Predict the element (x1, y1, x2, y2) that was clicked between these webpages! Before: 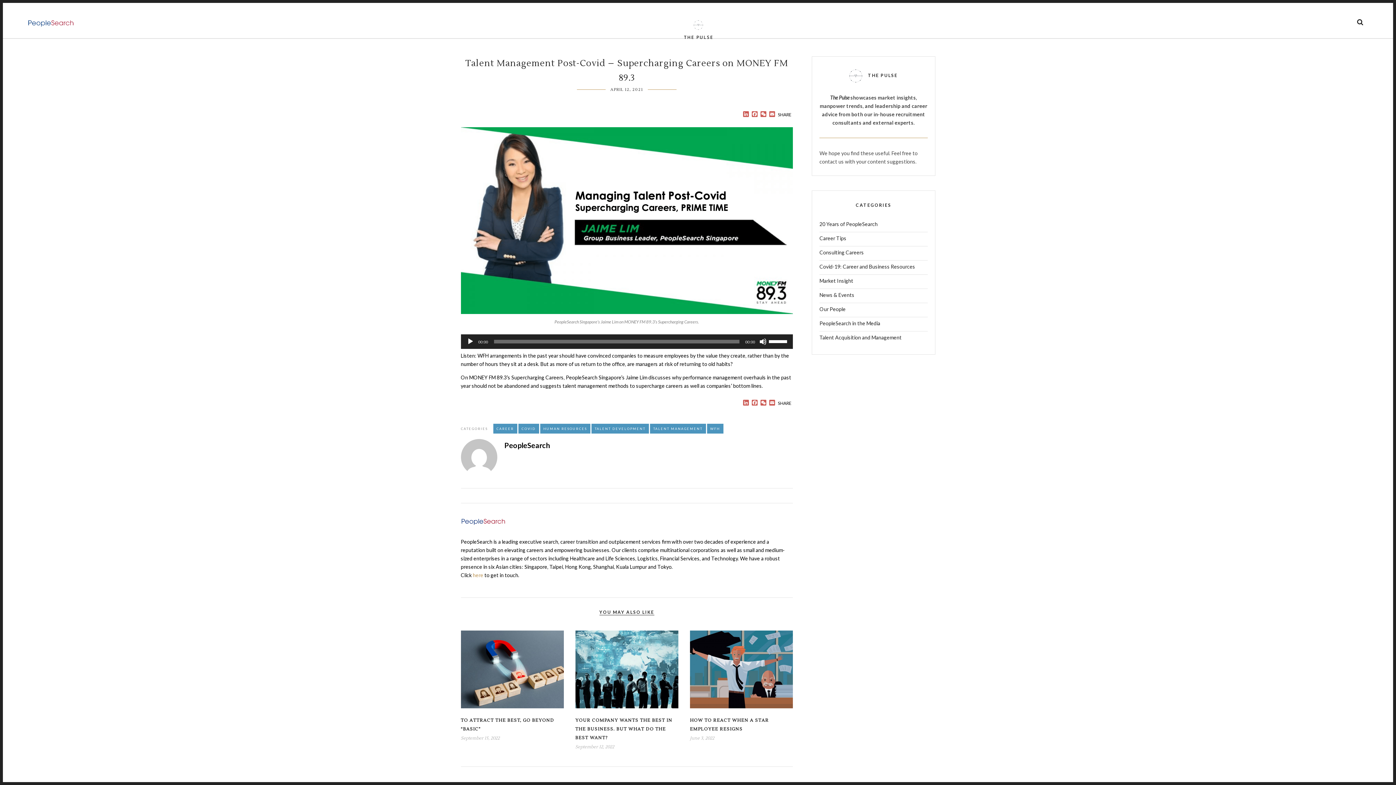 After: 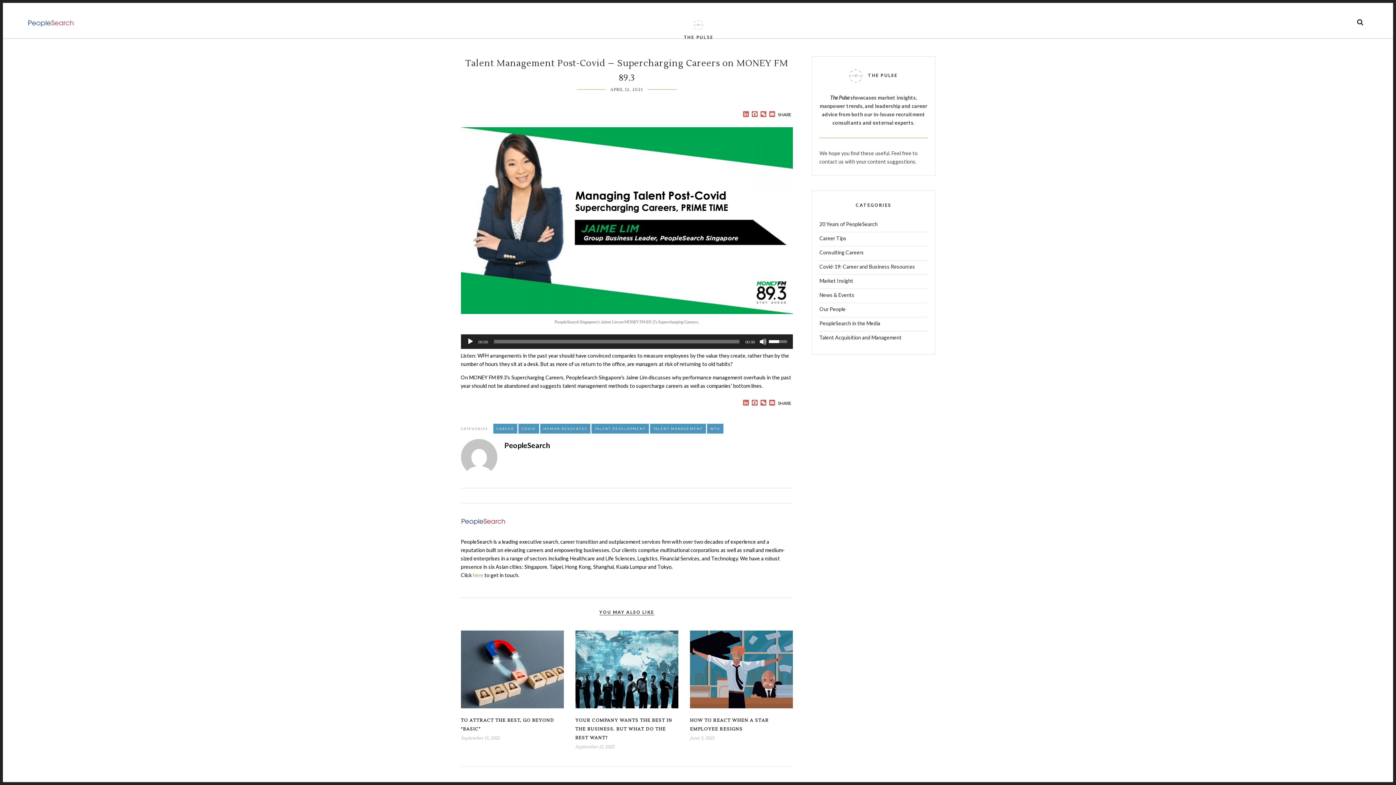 Action: label: Volume Slider bbox: (769, 334, 789, 347)